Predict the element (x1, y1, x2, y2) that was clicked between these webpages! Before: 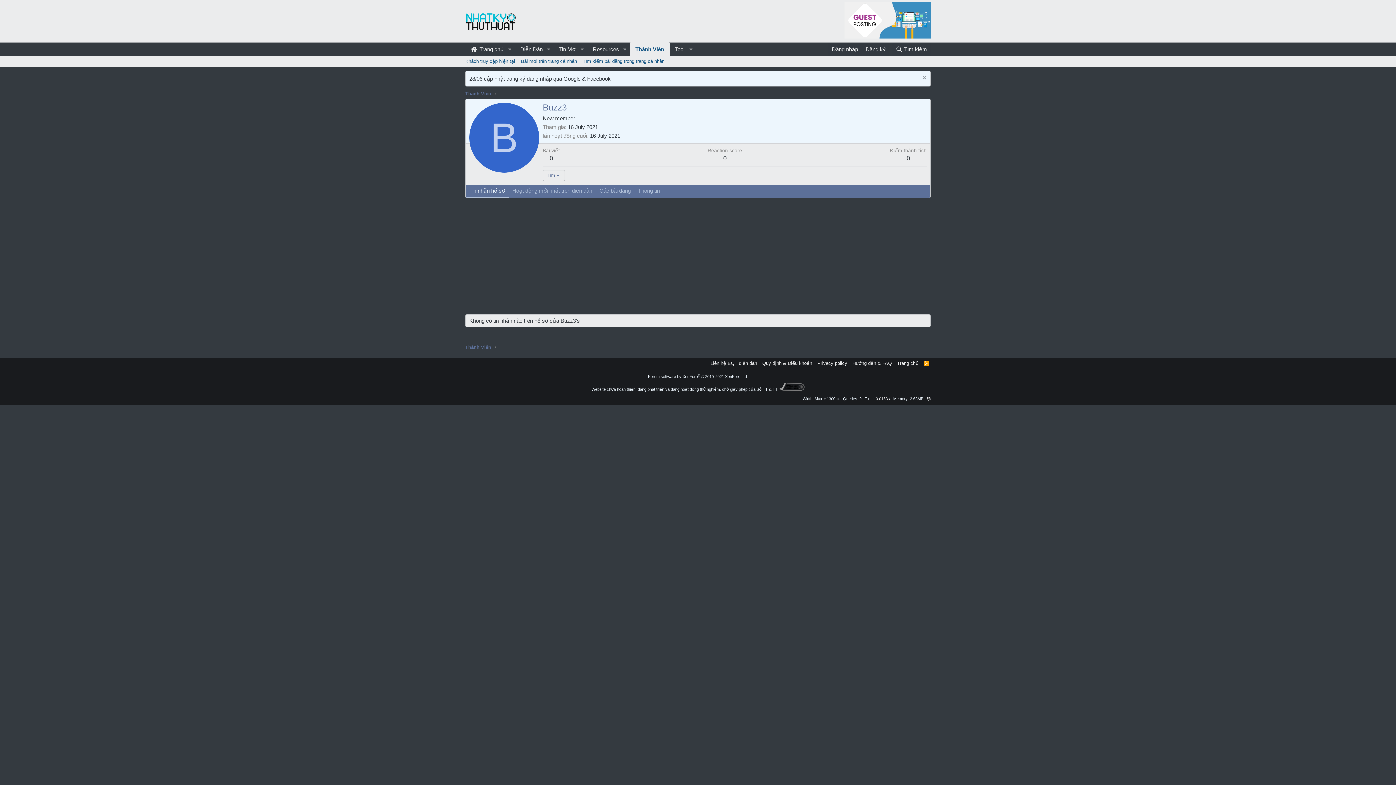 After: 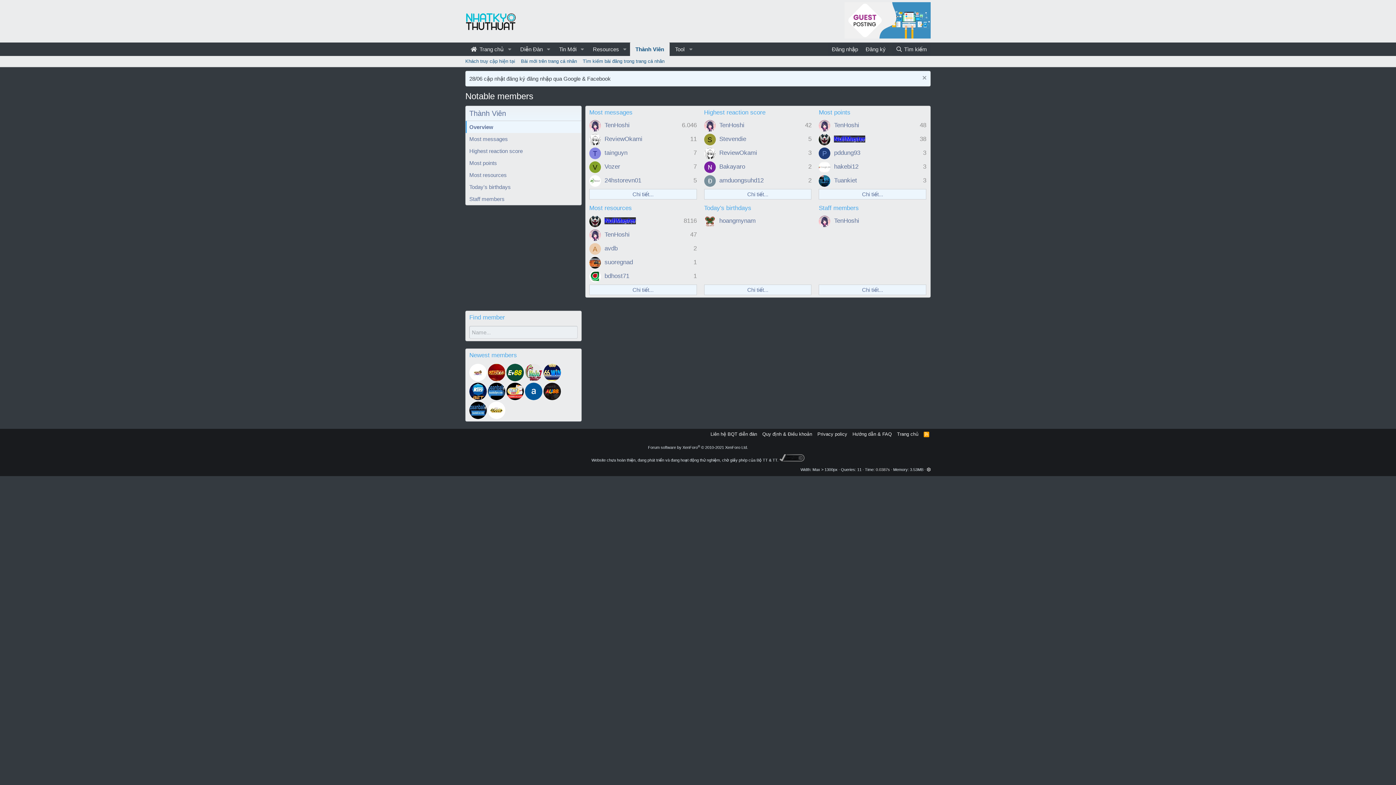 Action: bbox: (465, 344, 491, 350) label: Thành Viên